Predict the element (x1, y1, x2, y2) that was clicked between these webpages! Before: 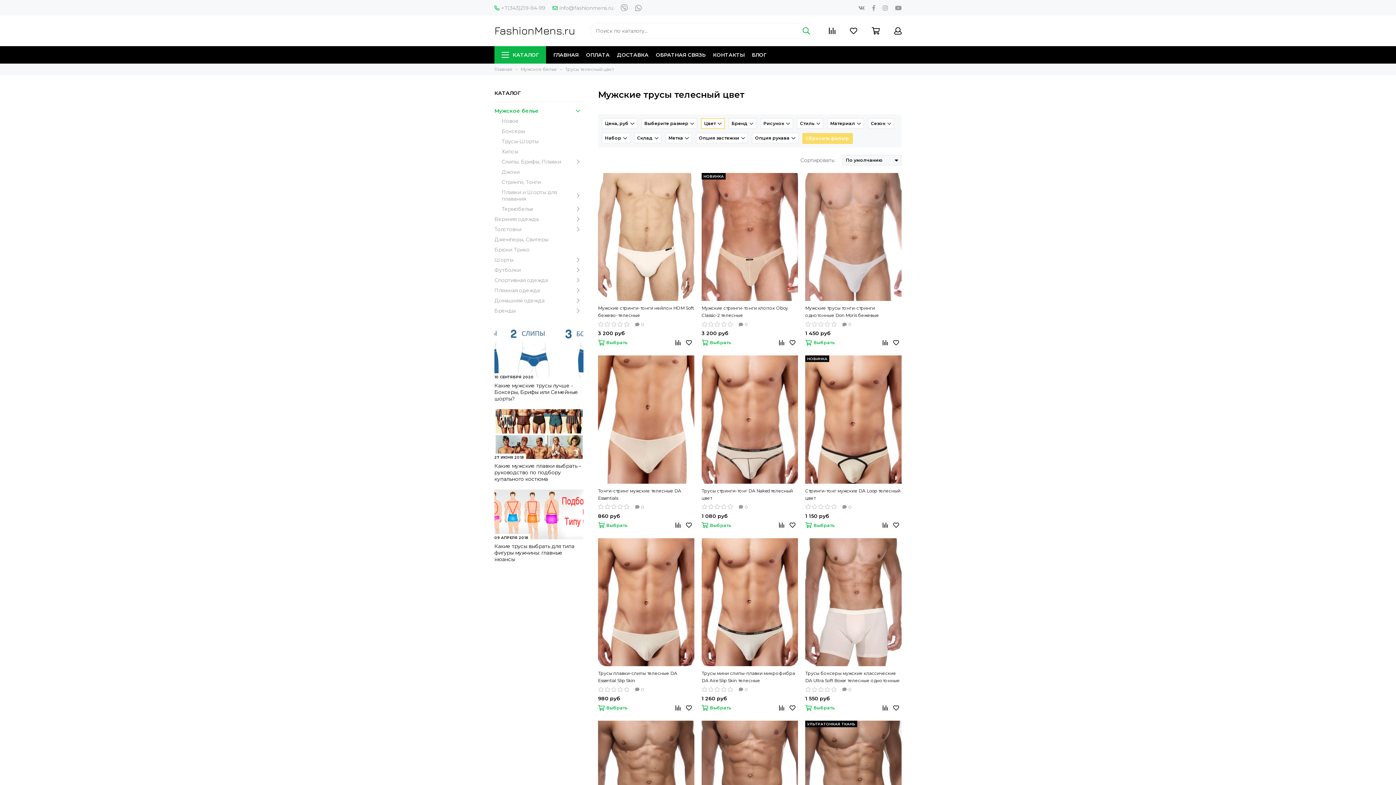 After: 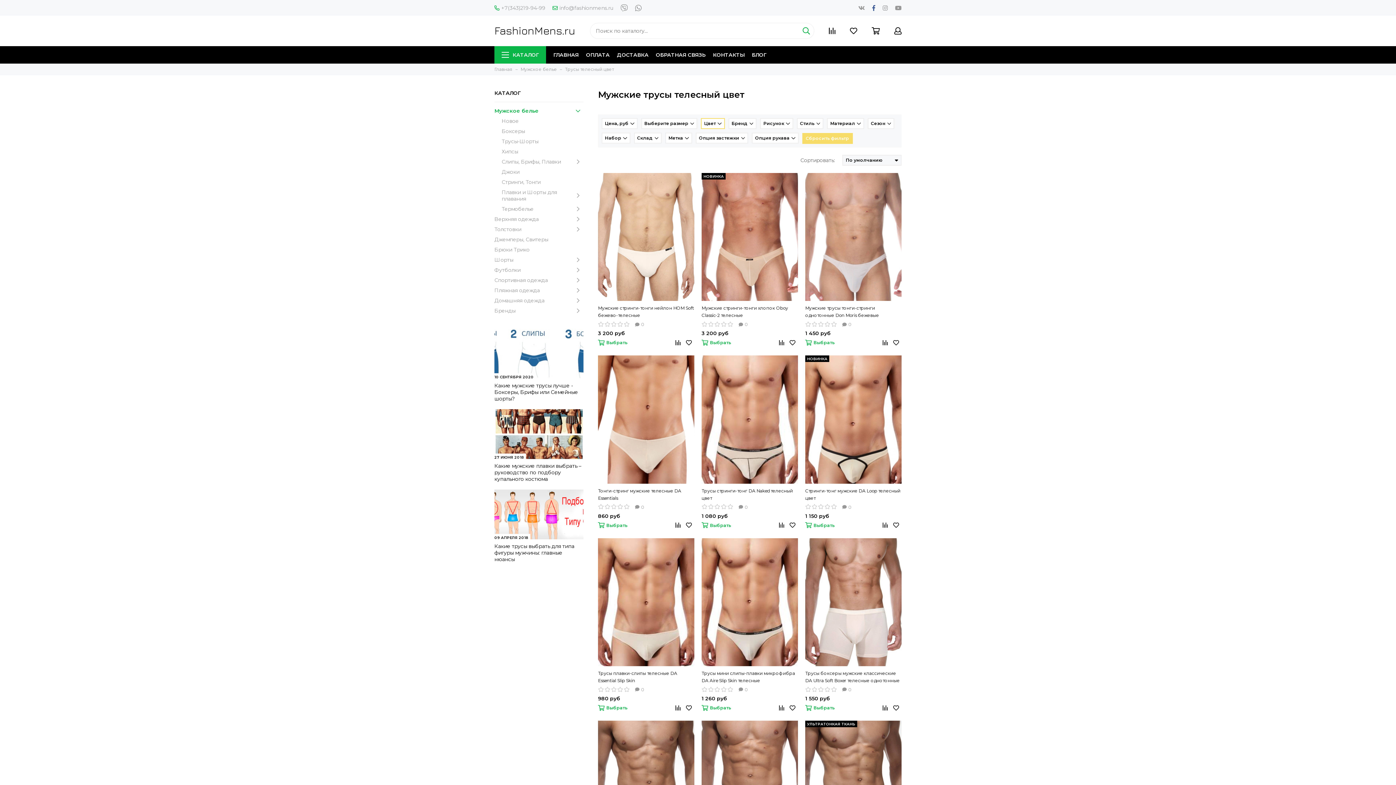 Action: bbox: (872, 4, 875, 11)